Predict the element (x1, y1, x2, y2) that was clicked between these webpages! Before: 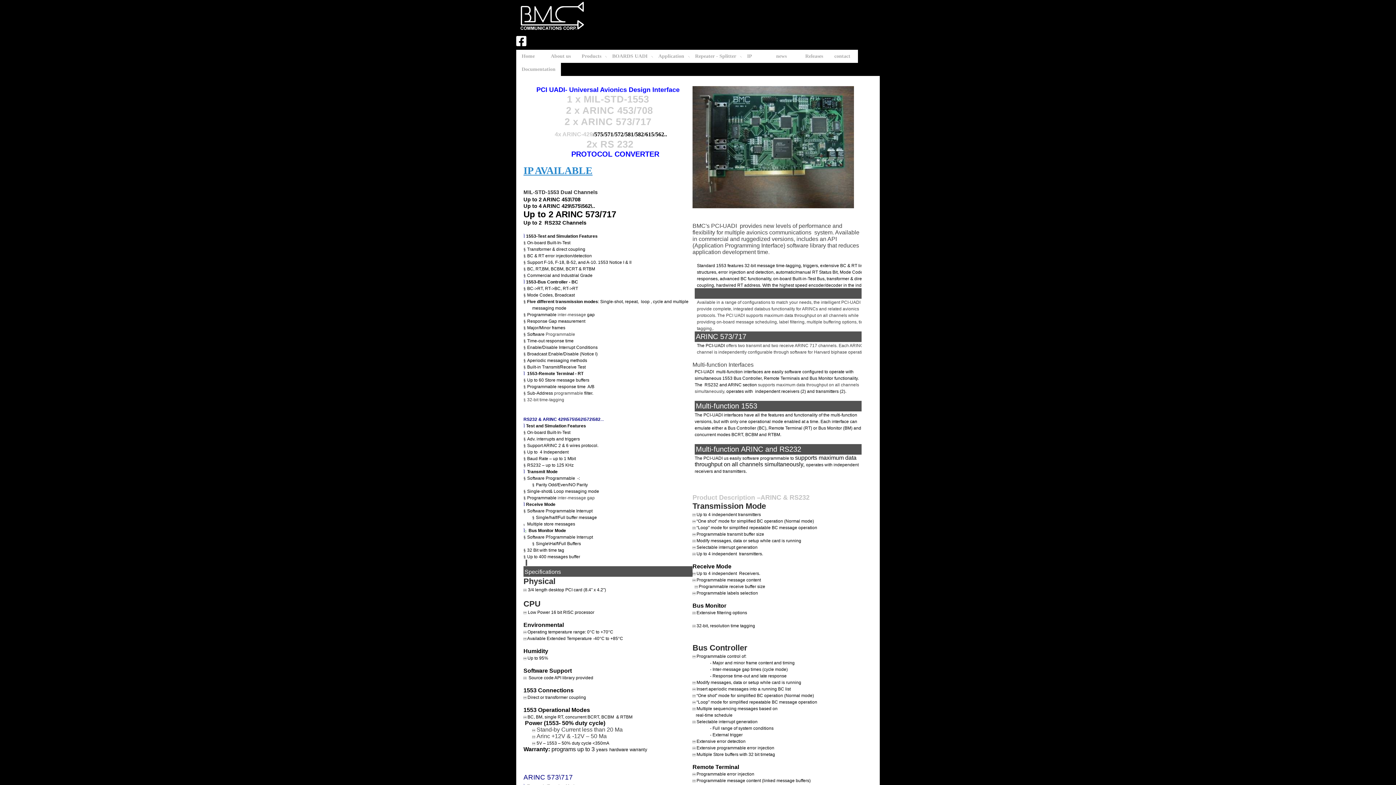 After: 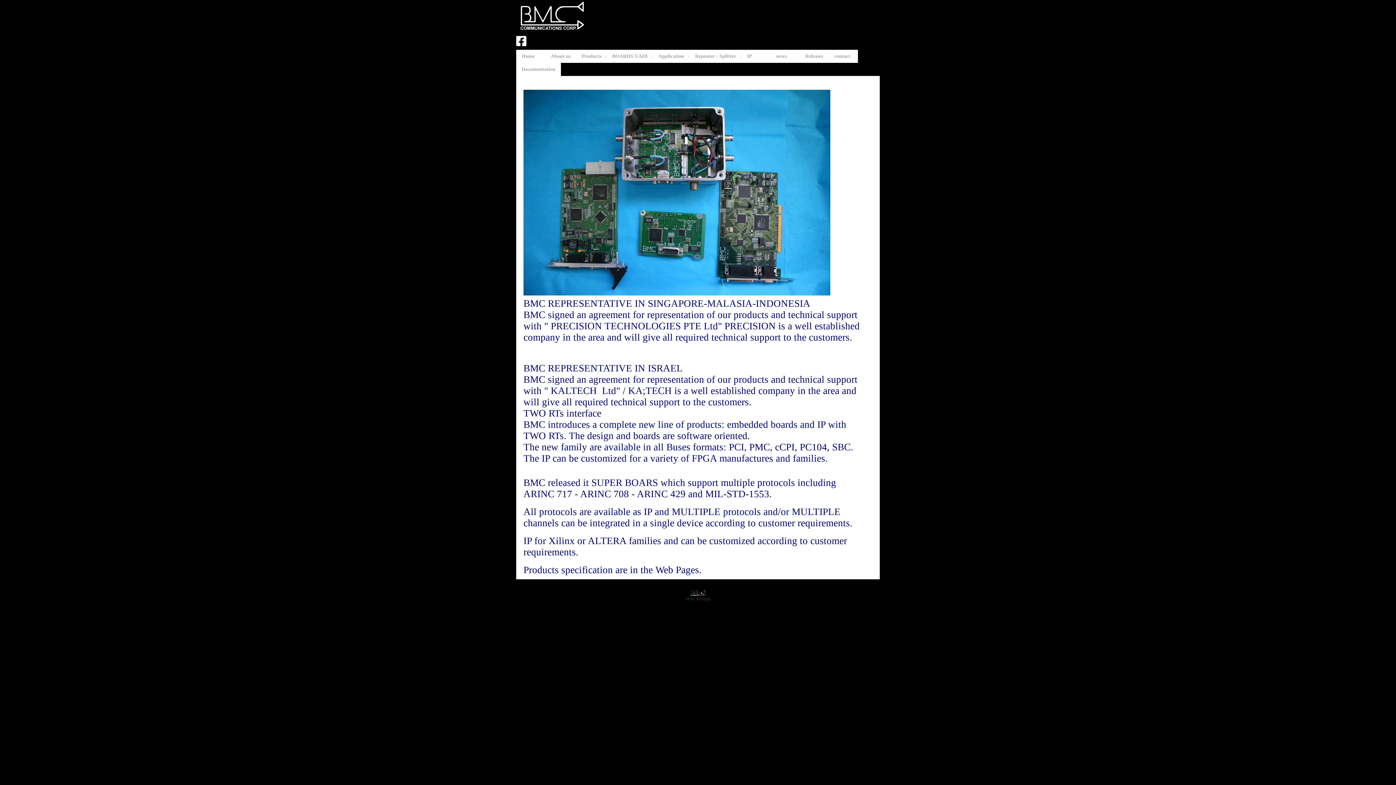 Action: bbox: (770, 49, 800, 62) label: news